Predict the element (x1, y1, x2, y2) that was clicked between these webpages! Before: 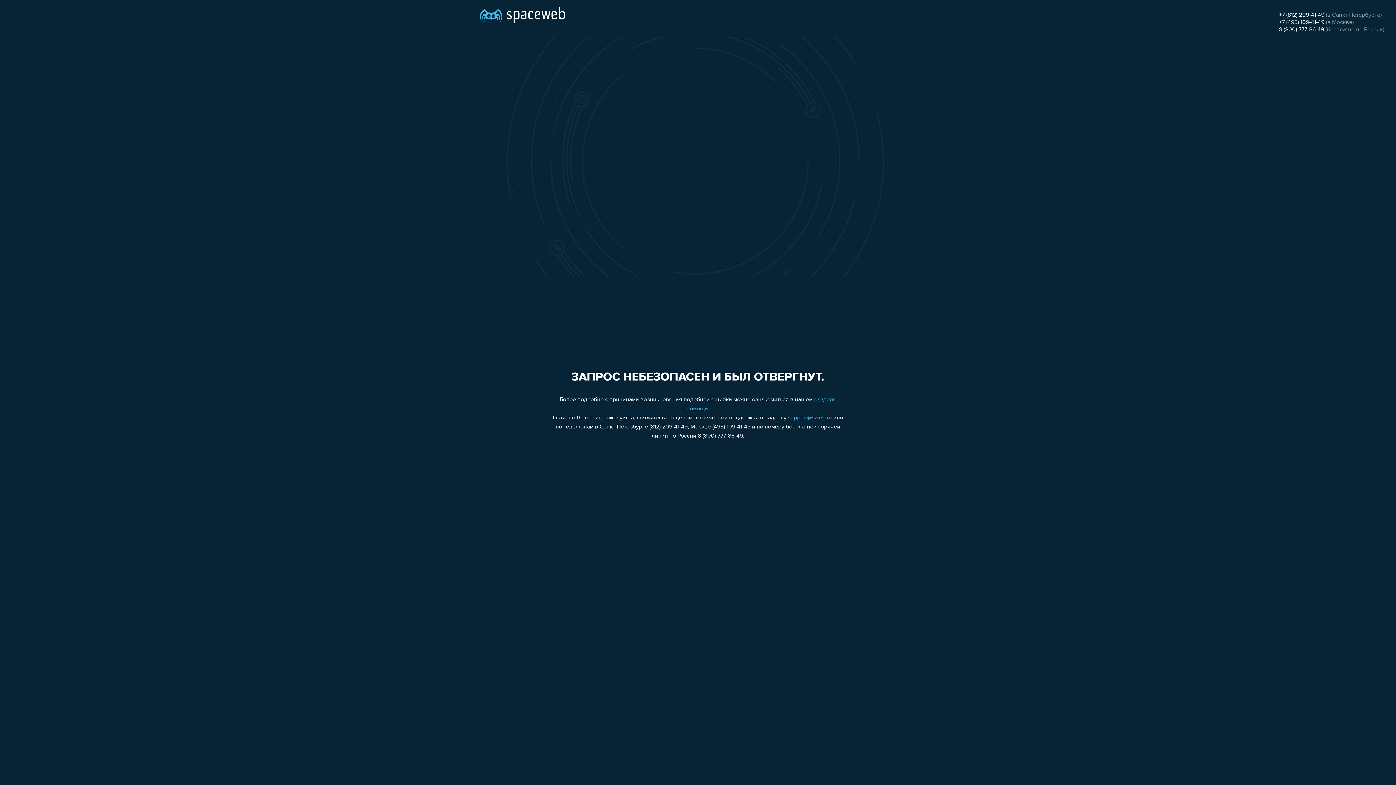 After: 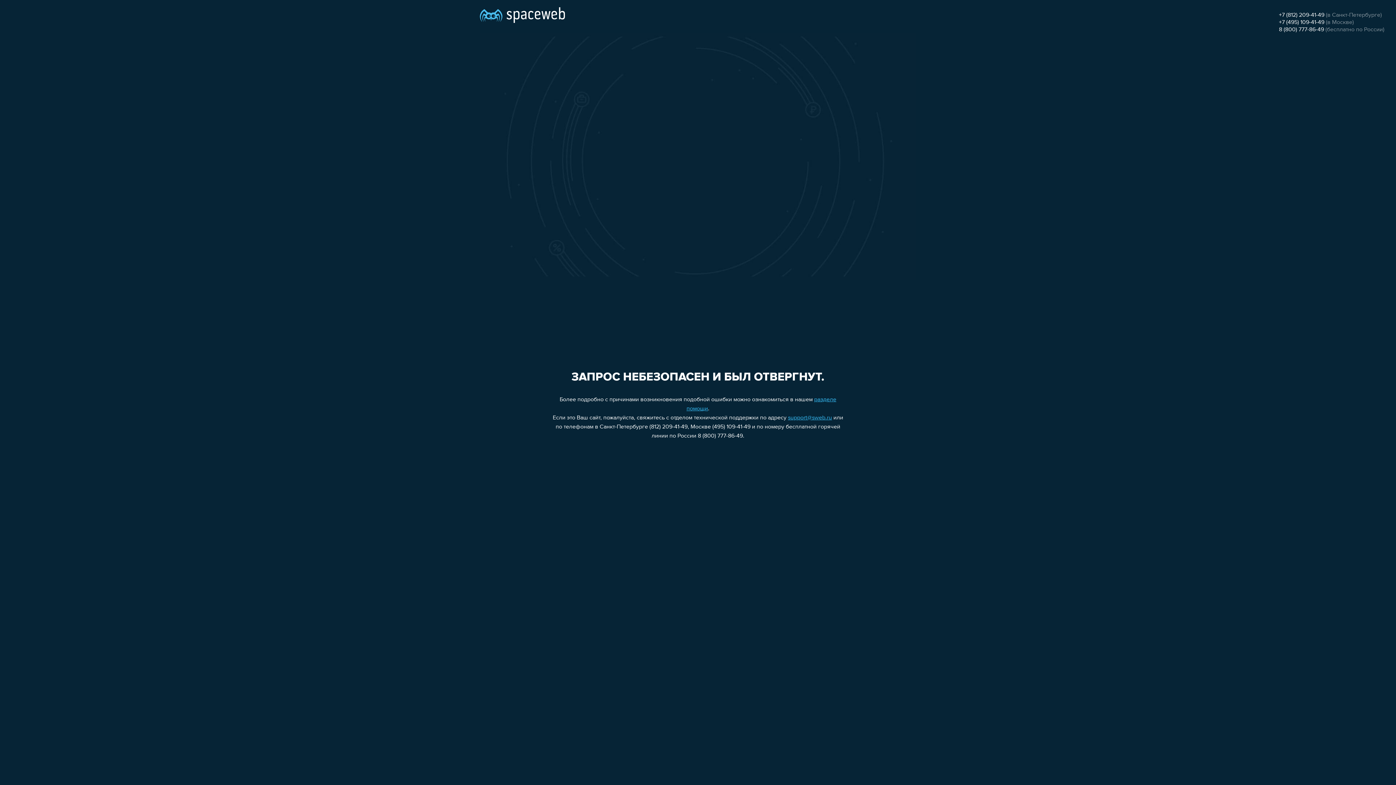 Action: bbox: (1279, 19, 1324, 25) label: +7 (495) 109-41-49